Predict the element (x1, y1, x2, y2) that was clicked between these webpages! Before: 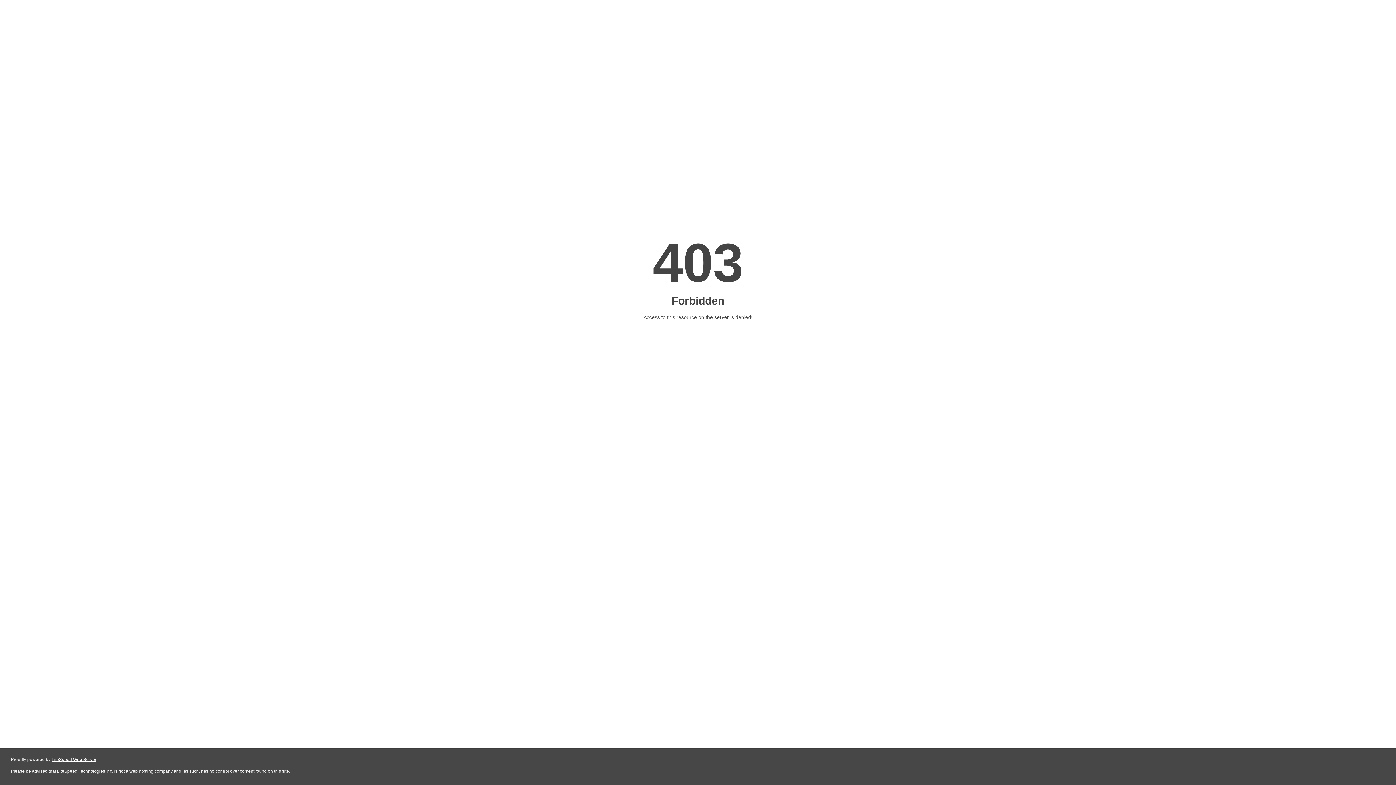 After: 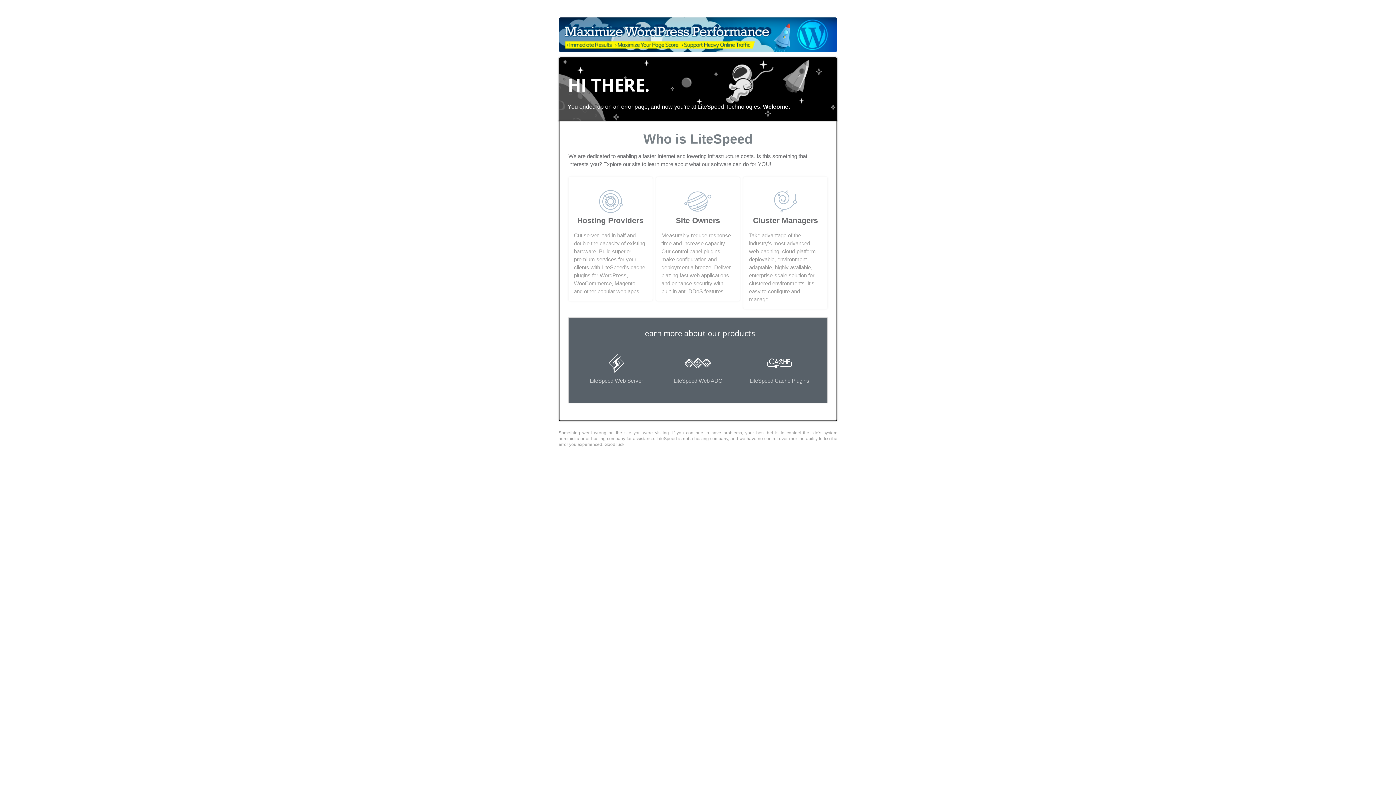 Action: bbox: (51, 757, 96, 762) label: LiteSpeed Web Server